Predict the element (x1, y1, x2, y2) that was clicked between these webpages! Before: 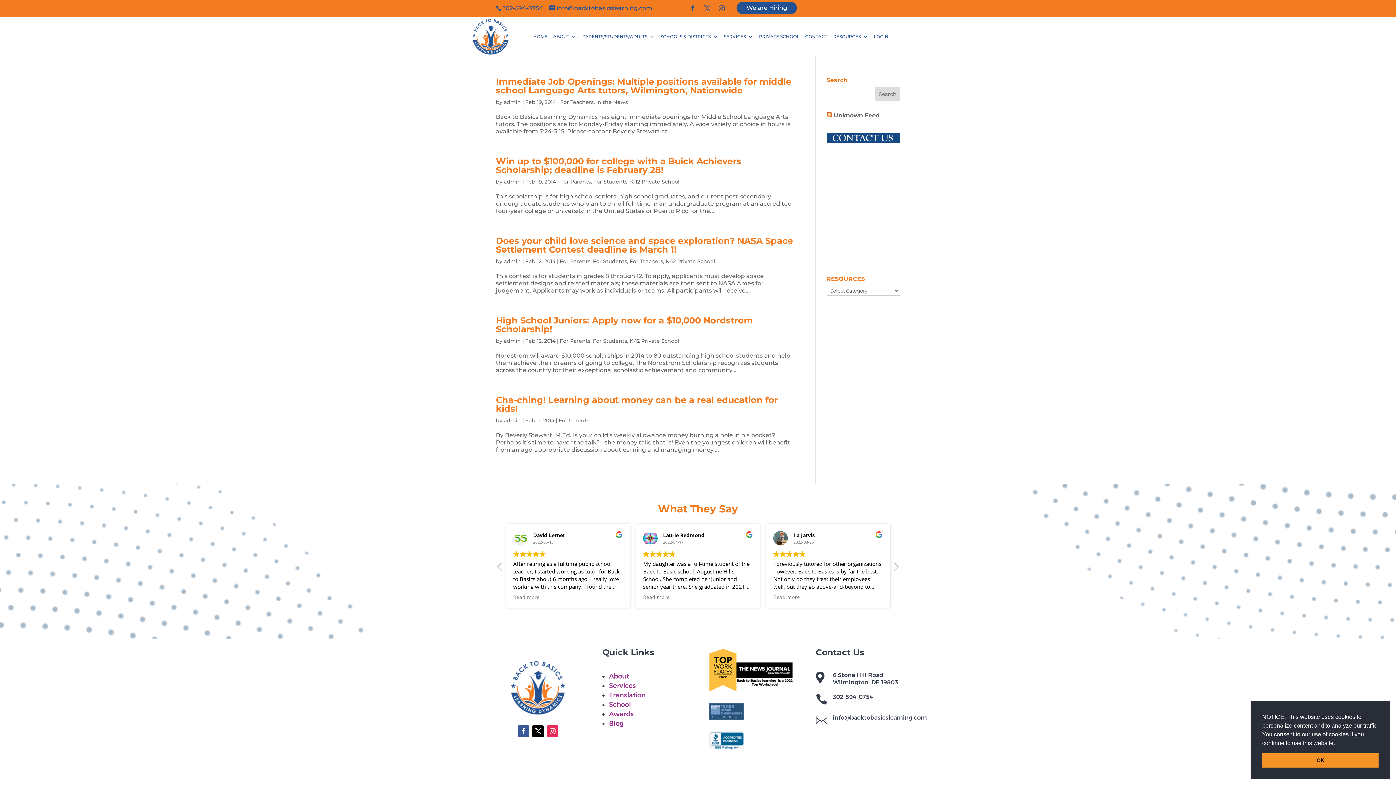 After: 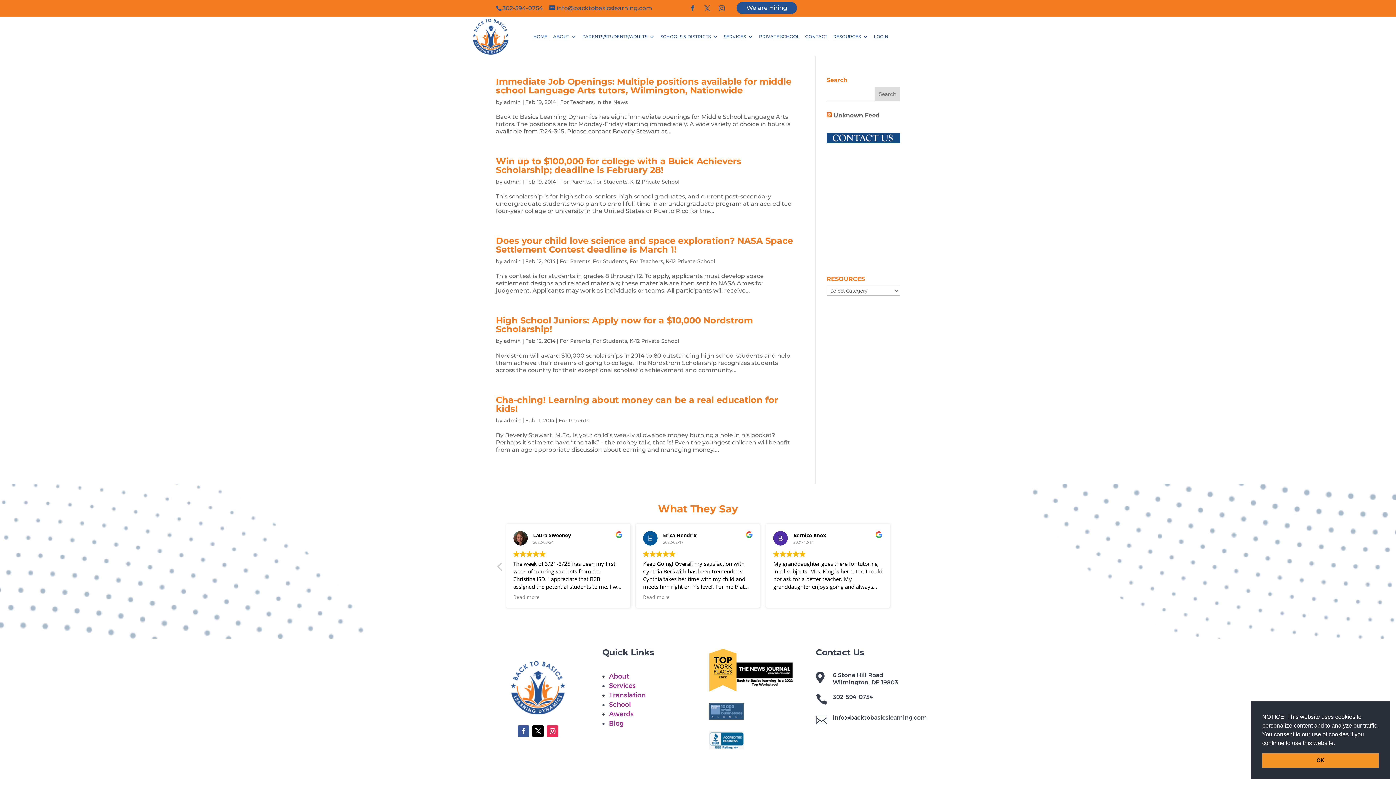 Action: label: Next review bbox: (892, 561, 899, 576)